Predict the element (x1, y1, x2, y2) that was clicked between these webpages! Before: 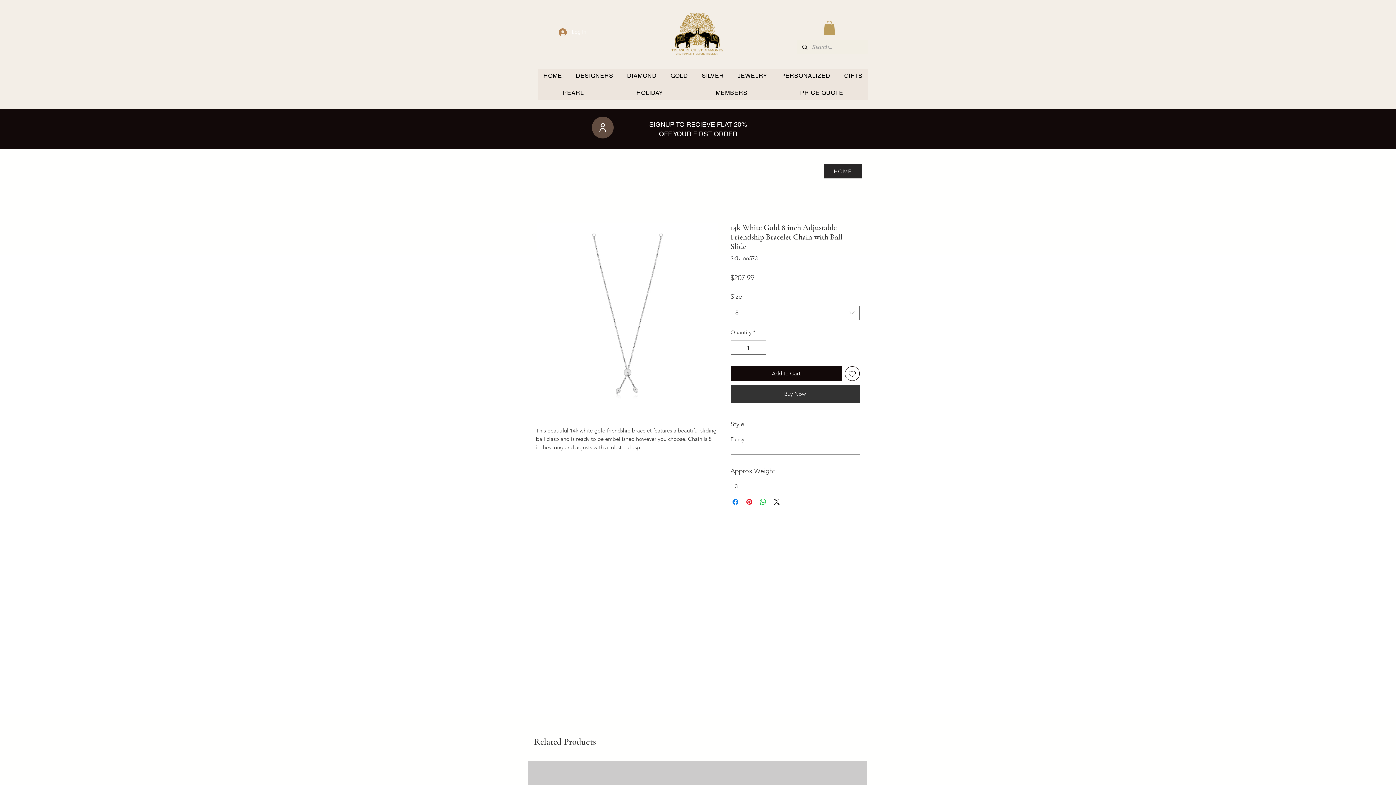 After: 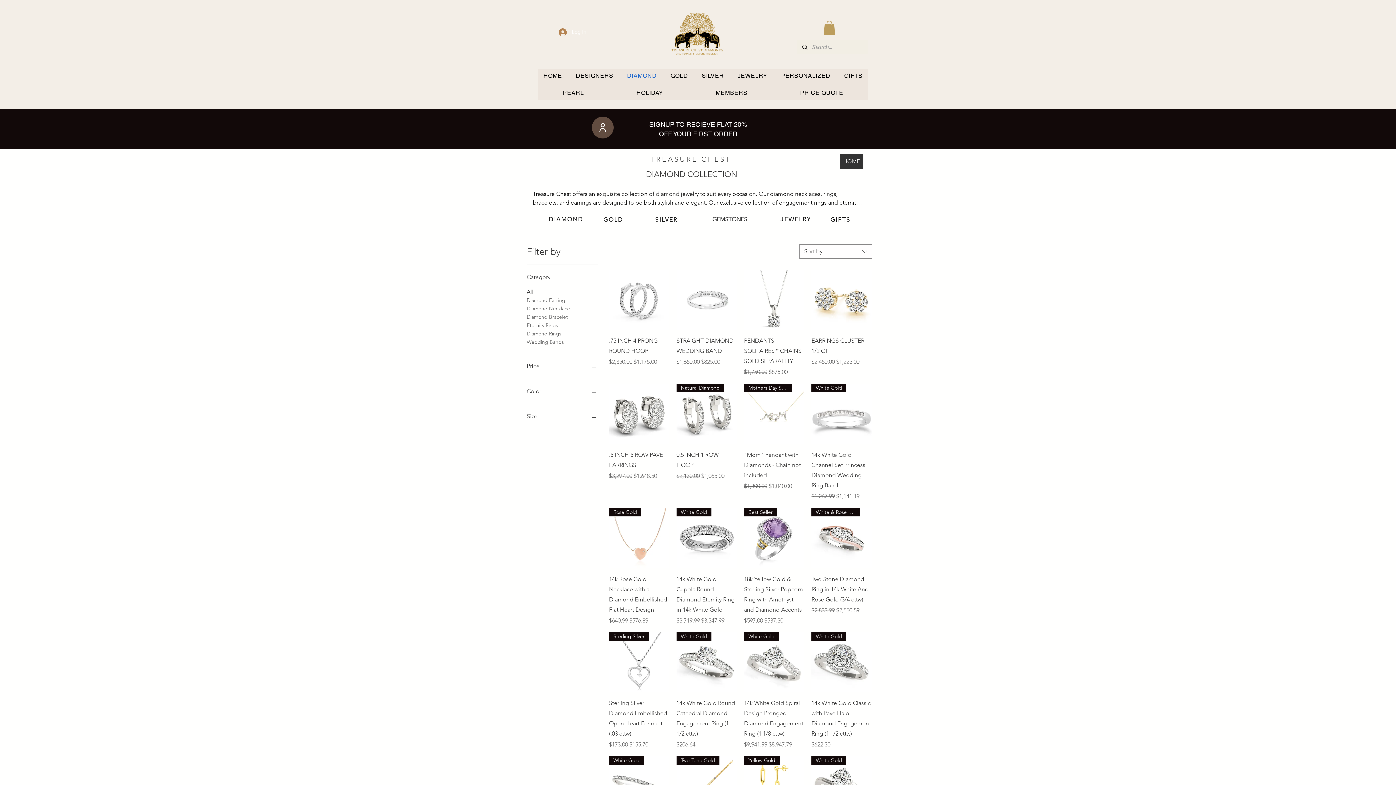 Action: bbox: (621, 68, 662, 83) label: DIAMOND